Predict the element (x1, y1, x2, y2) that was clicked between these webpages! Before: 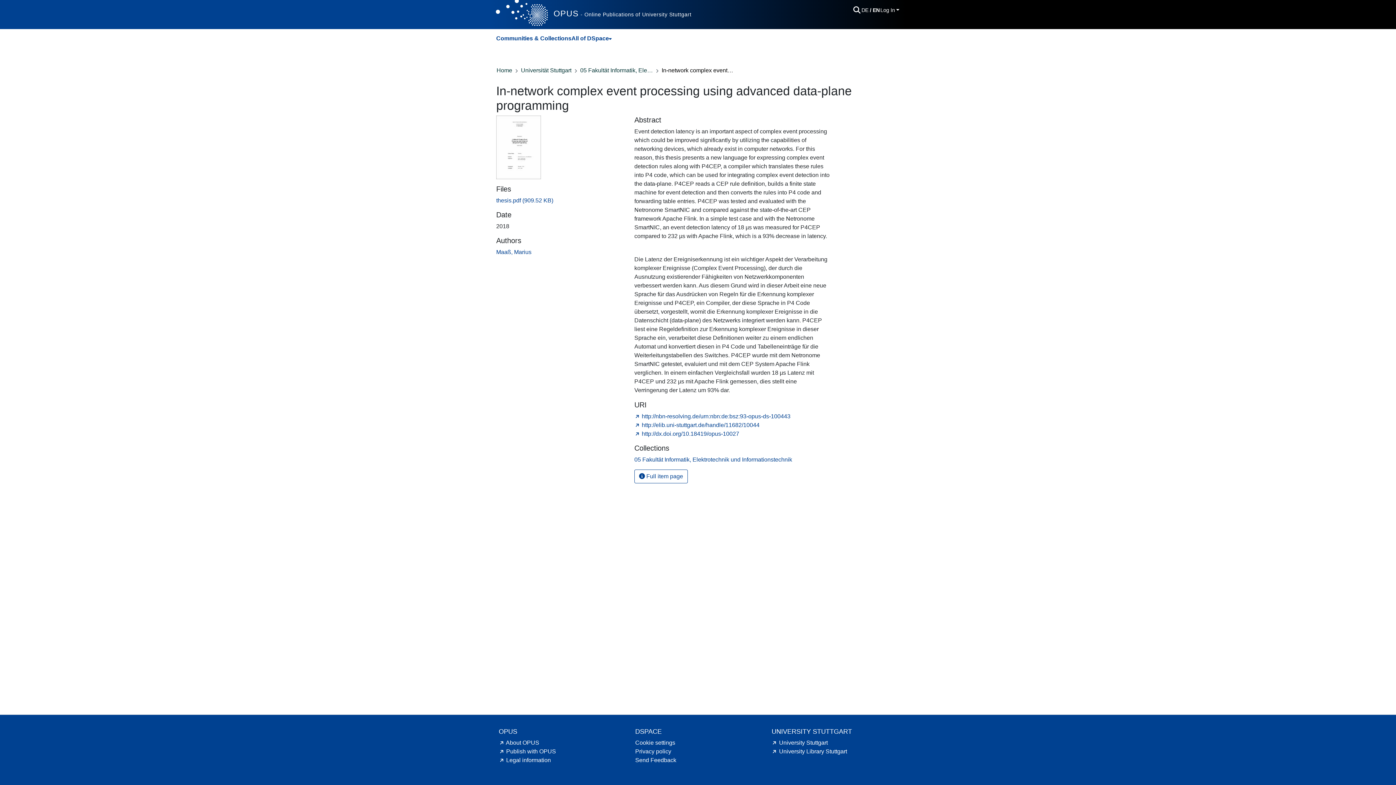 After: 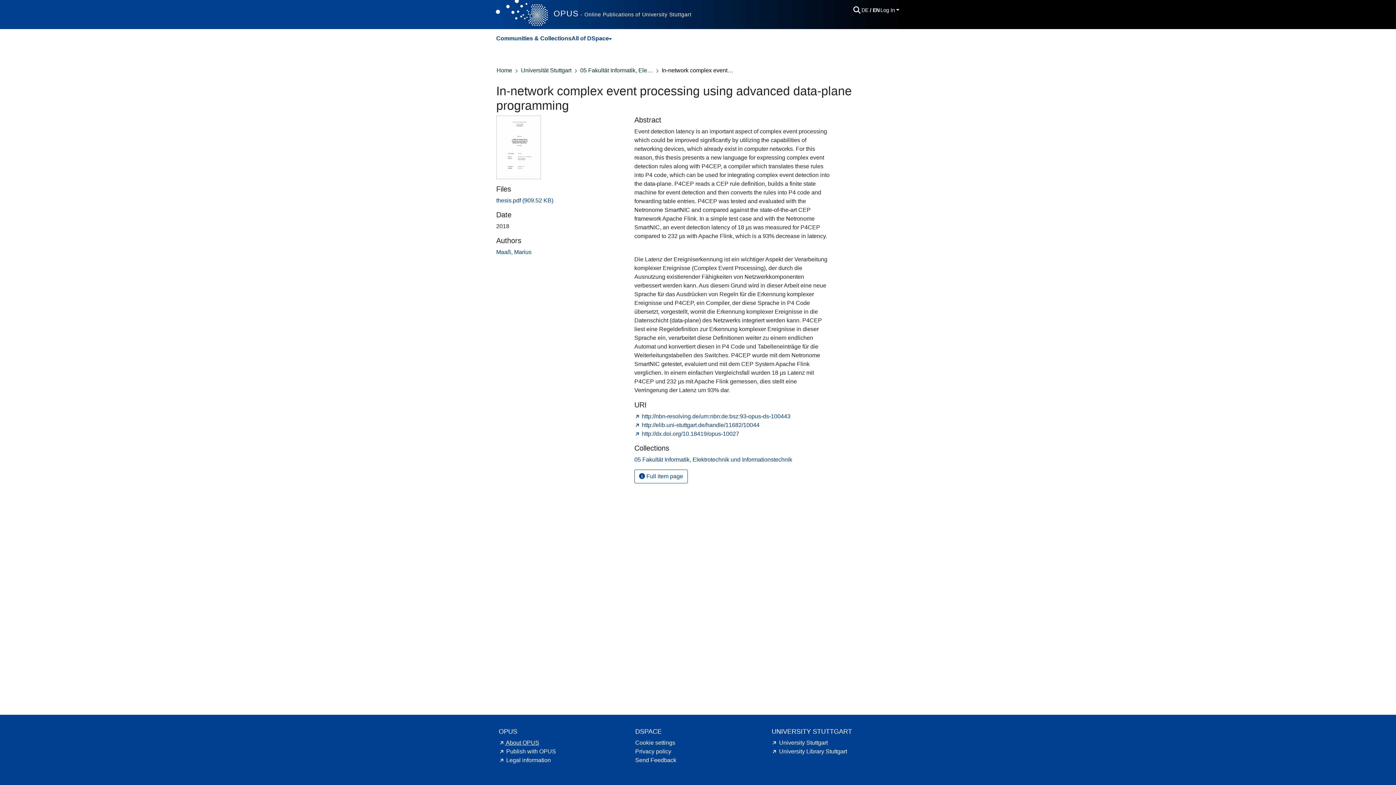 Action: bbox: (498, 740, 539, 746) label: About OPUS hint.link.external